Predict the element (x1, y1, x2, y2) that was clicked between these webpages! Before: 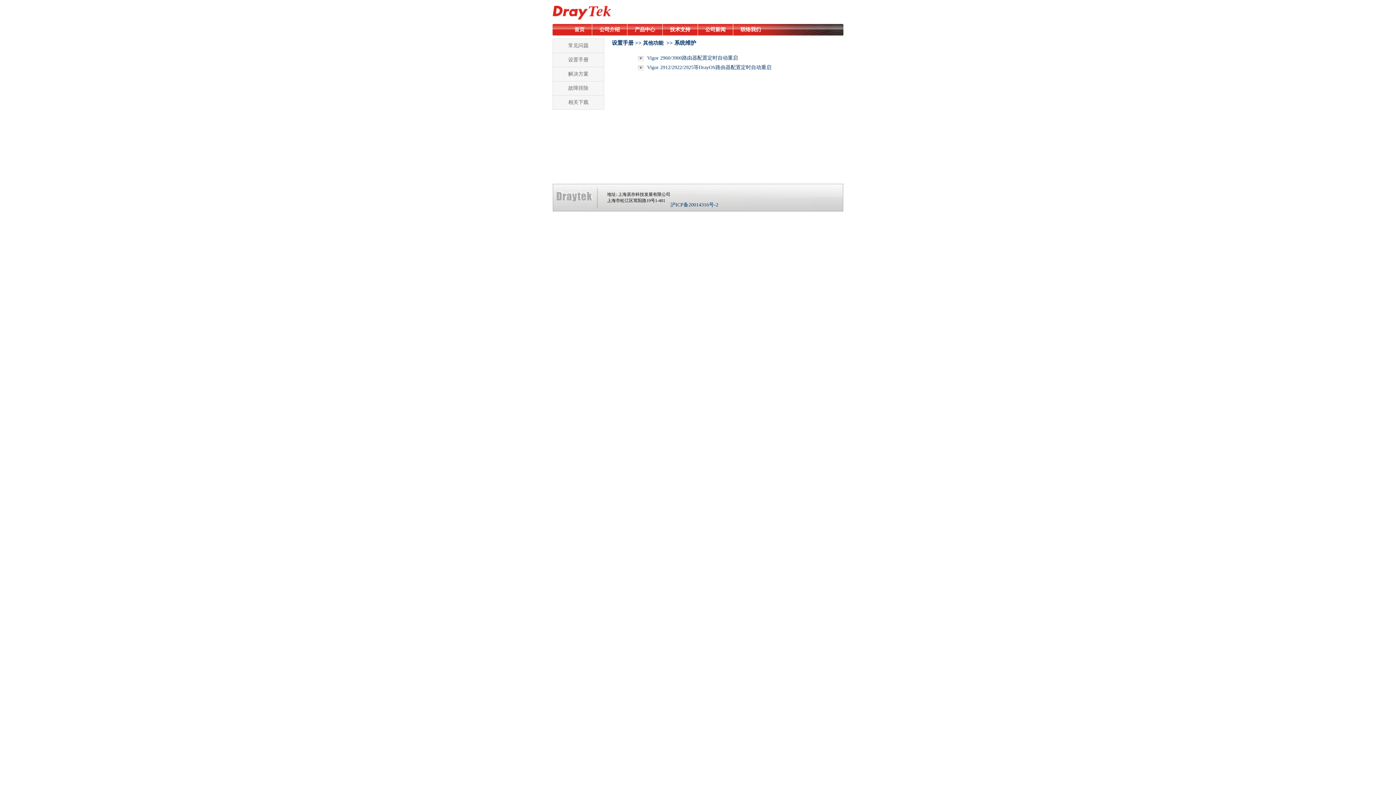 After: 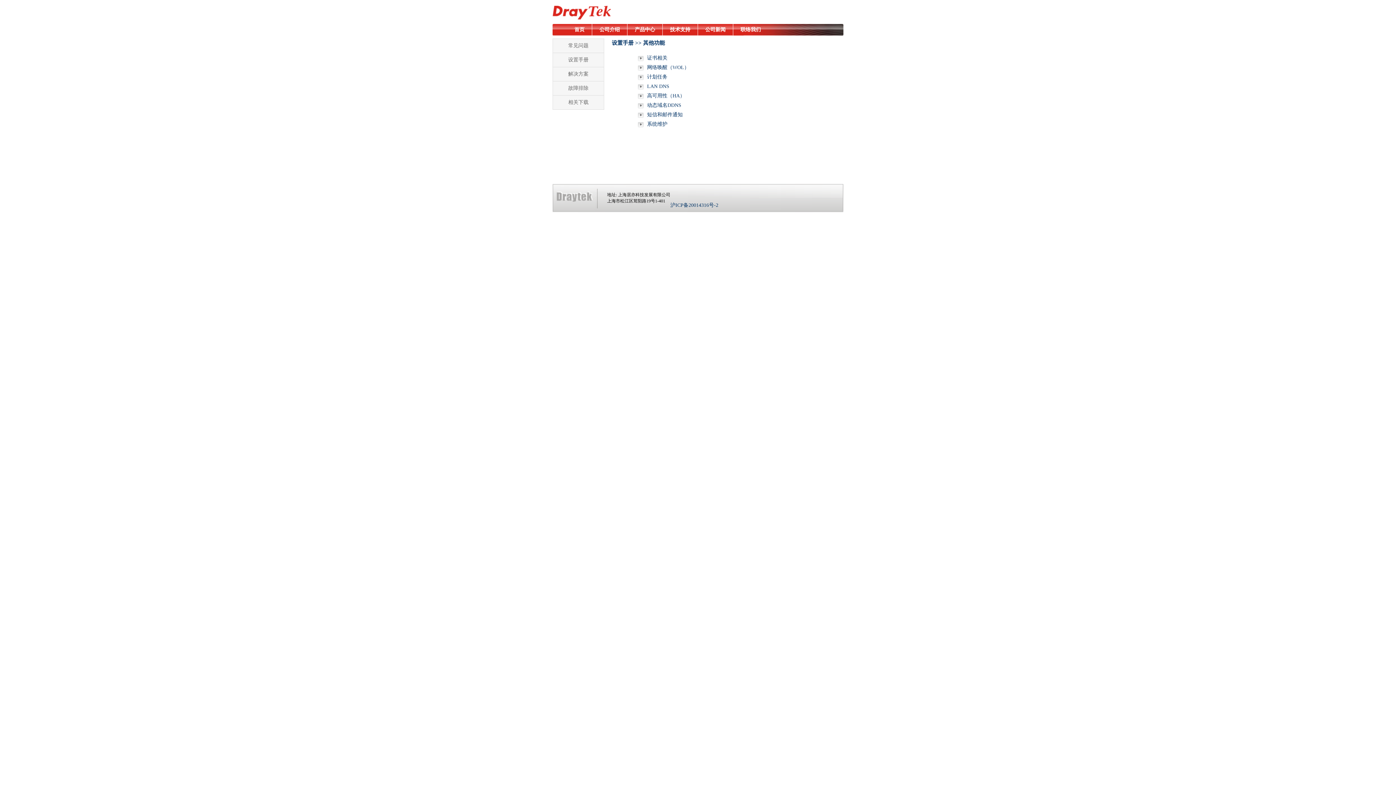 Action: bbox: (643, 40, 665, 45) label: 其他功能 